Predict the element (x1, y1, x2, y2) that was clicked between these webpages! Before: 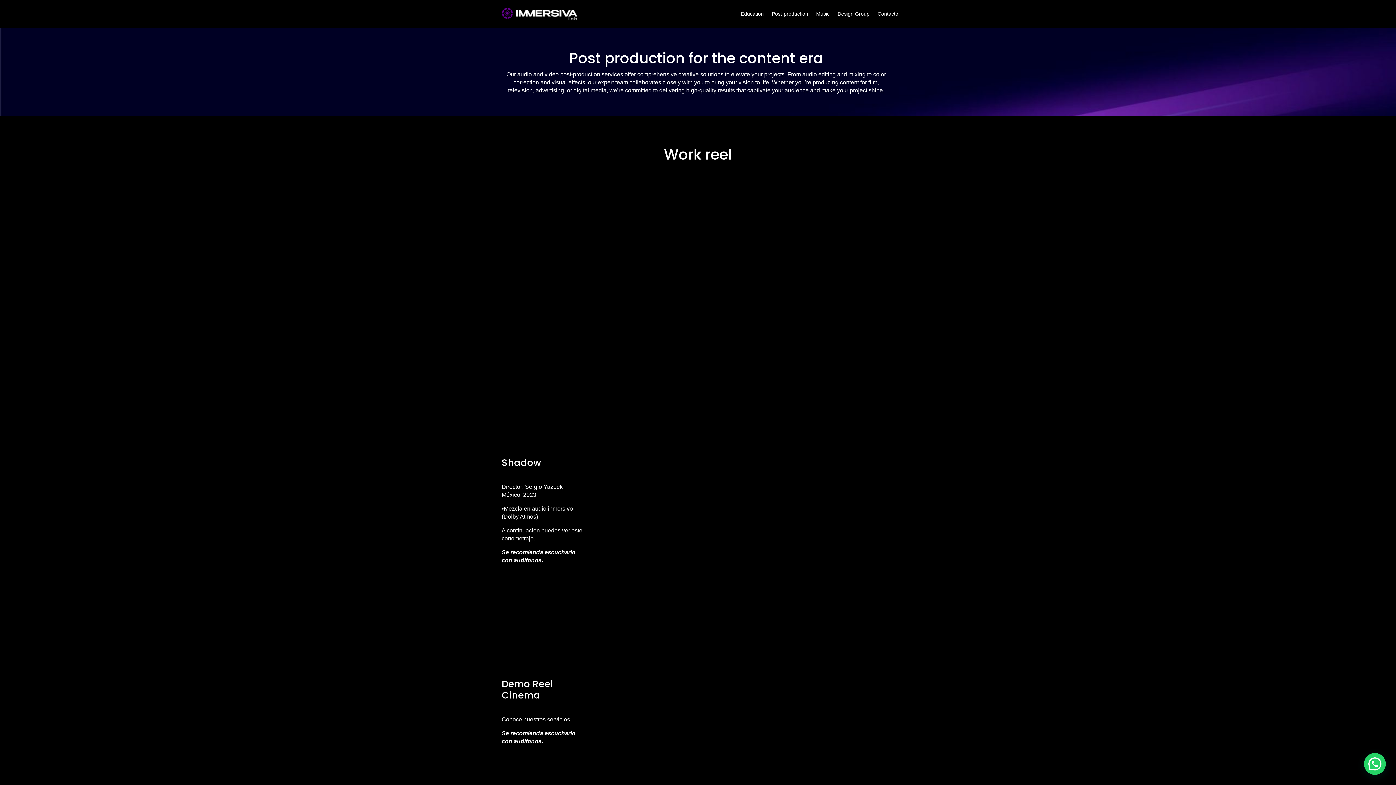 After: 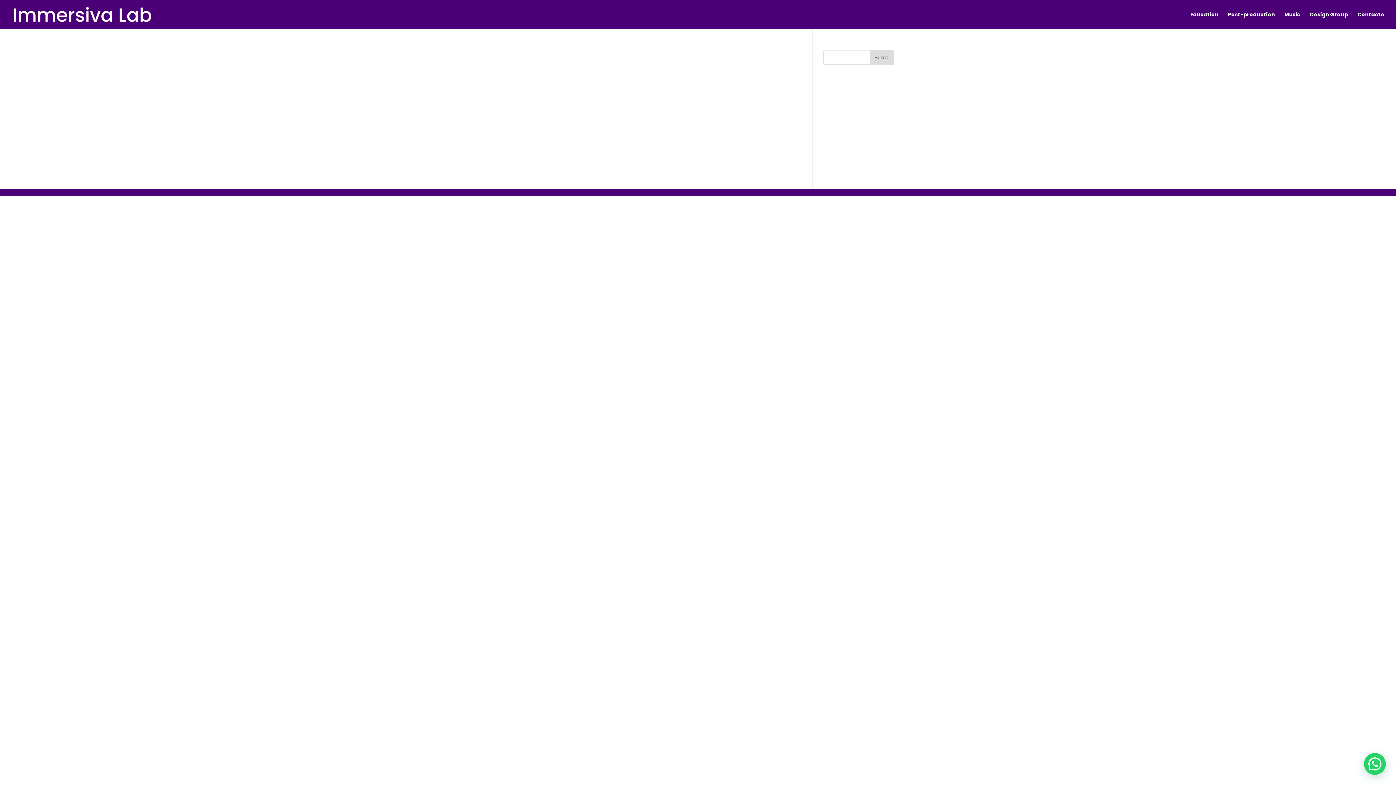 Action: bbox: (816, 0, 829, 27) label: Music